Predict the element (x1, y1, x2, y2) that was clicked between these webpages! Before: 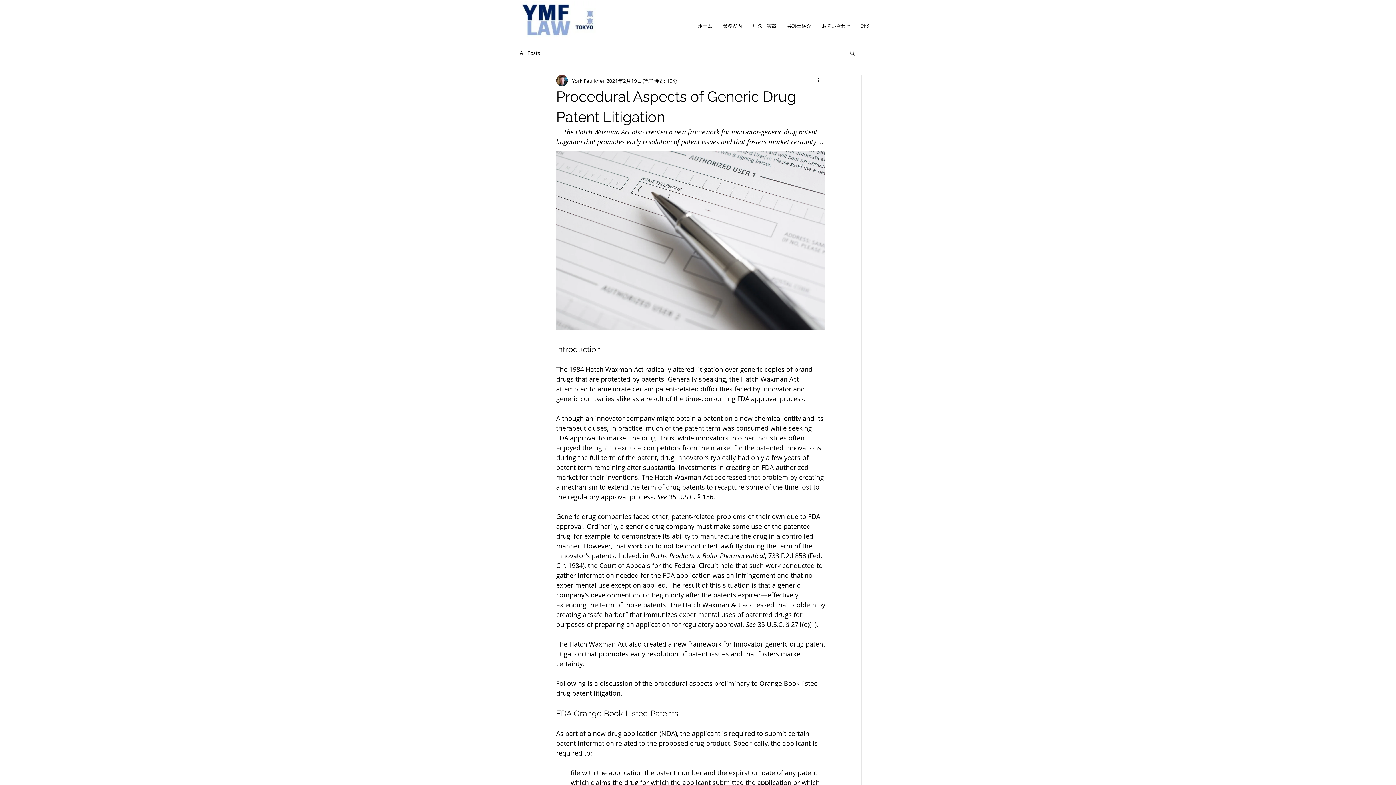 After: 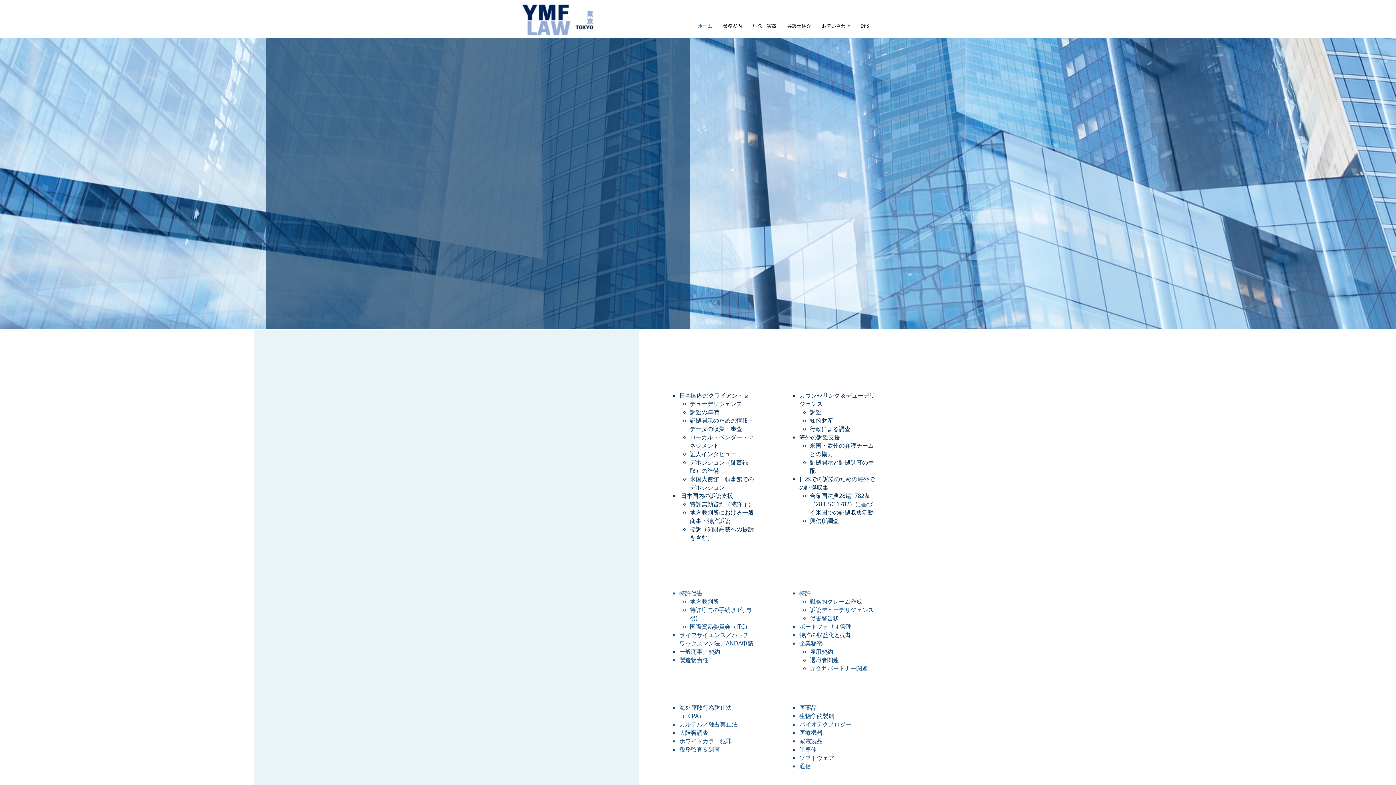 Action: bbox: (520, 1, 596, 38)